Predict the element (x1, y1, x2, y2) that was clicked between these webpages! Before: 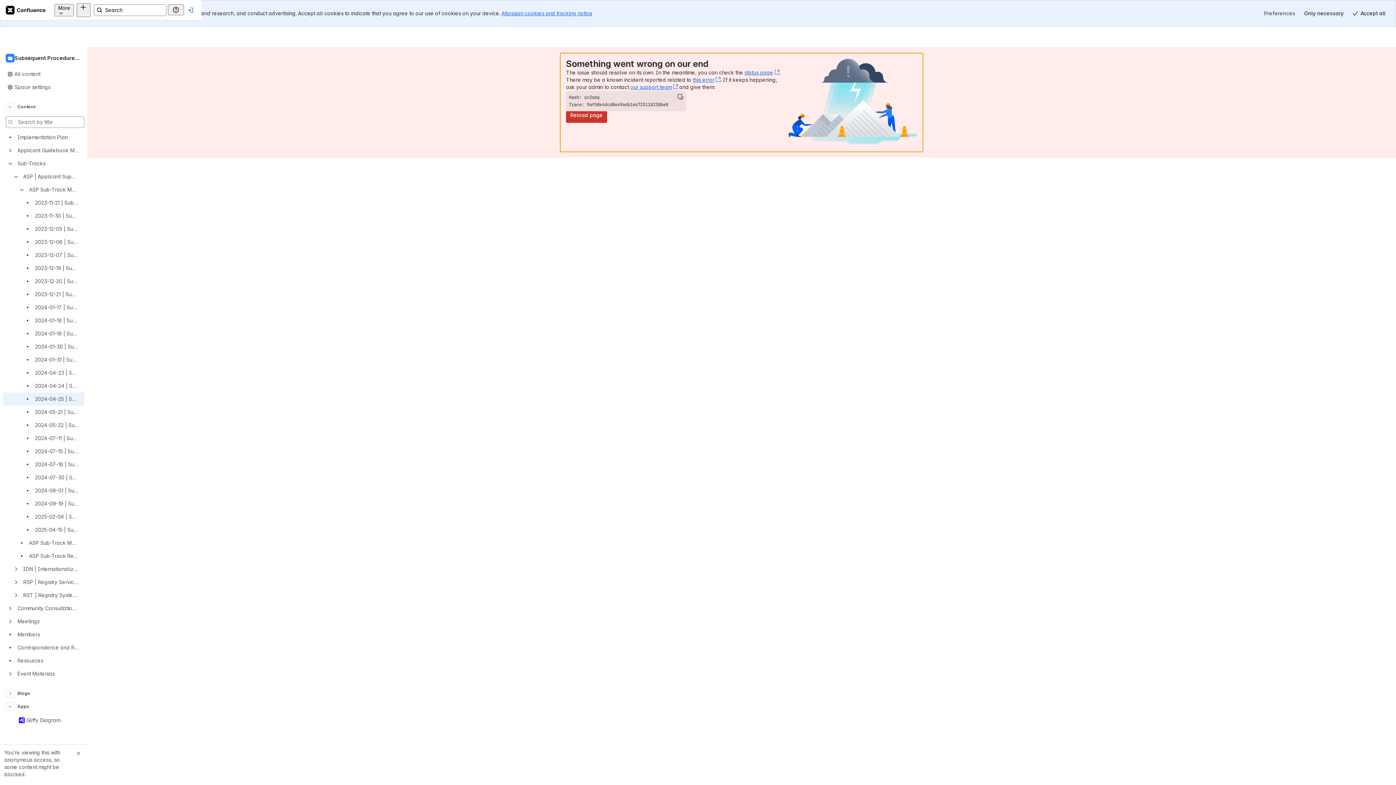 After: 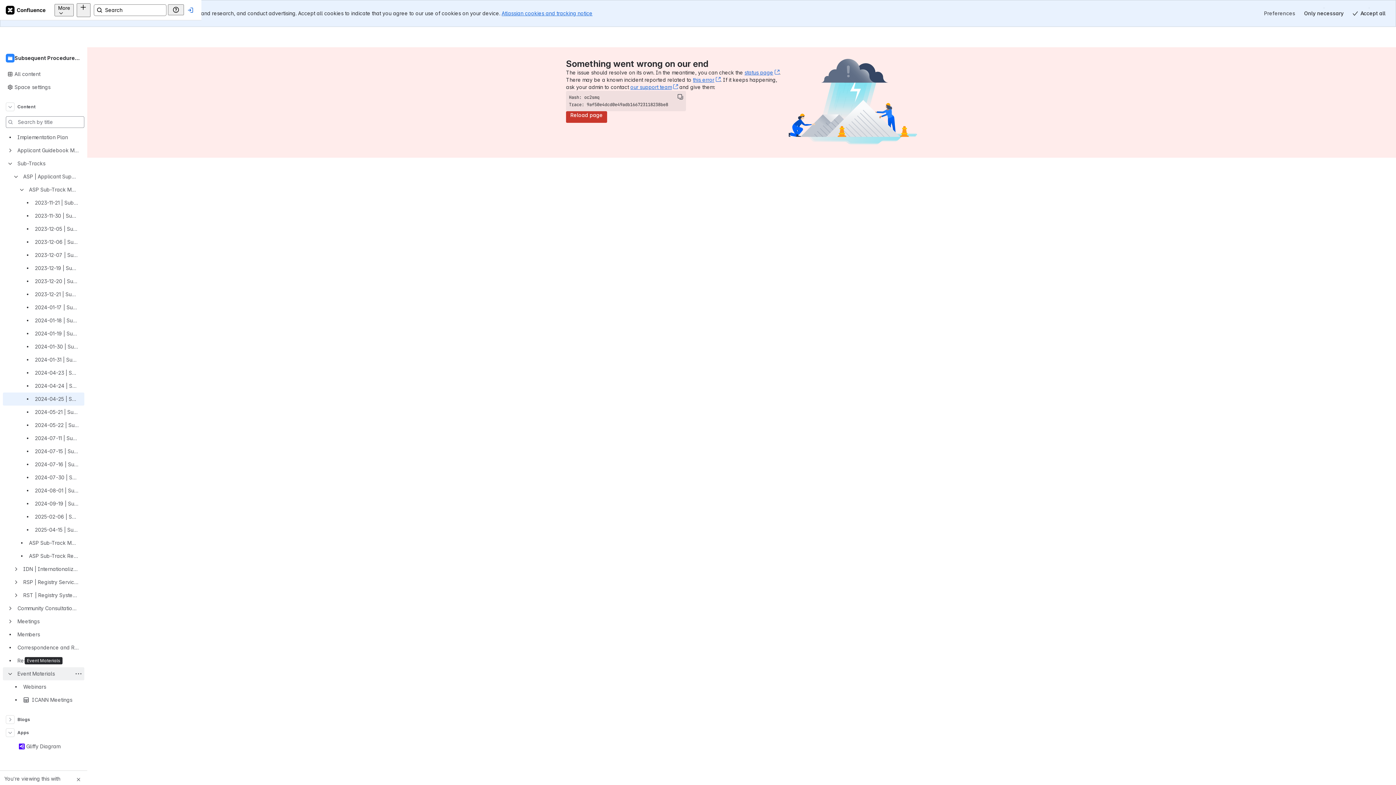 Action: bbox: (8, 672, 12, 676)